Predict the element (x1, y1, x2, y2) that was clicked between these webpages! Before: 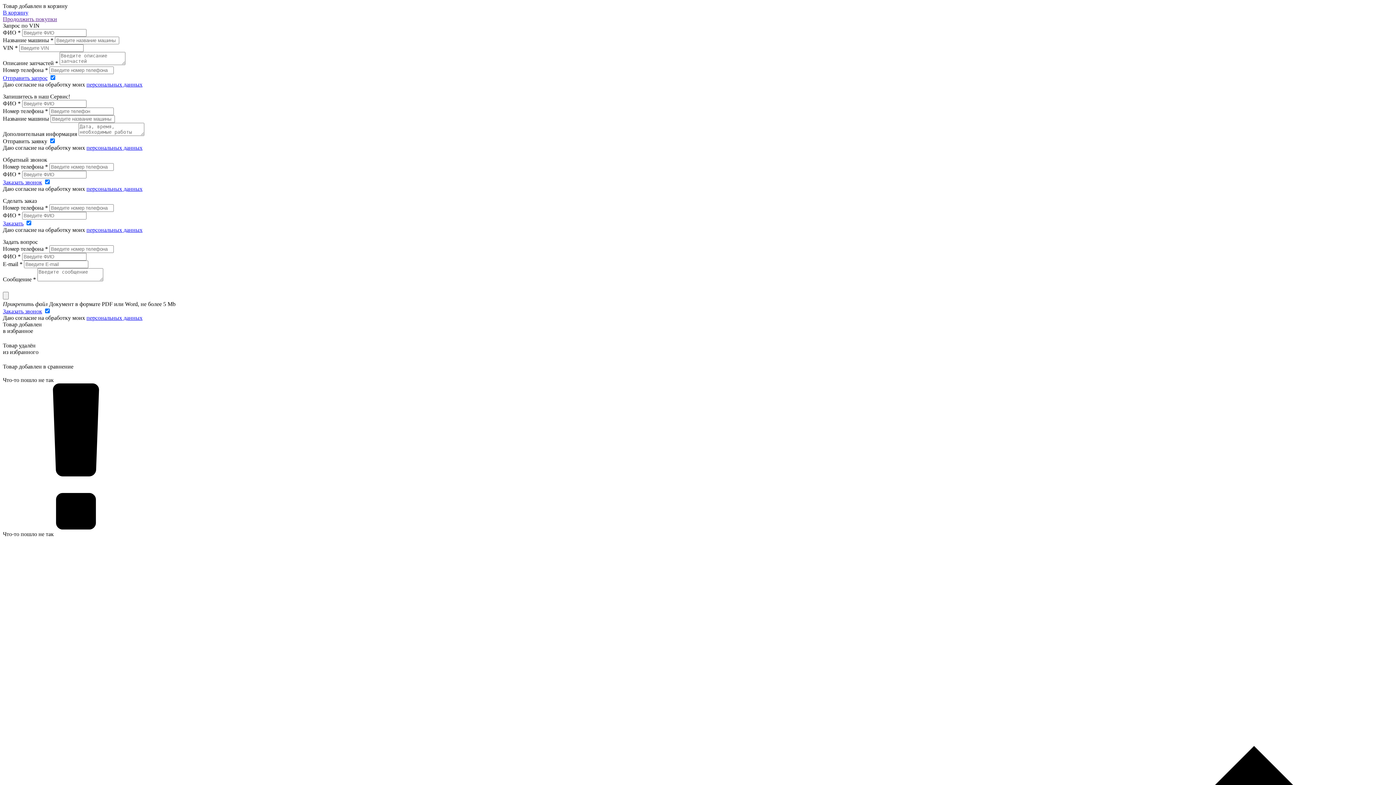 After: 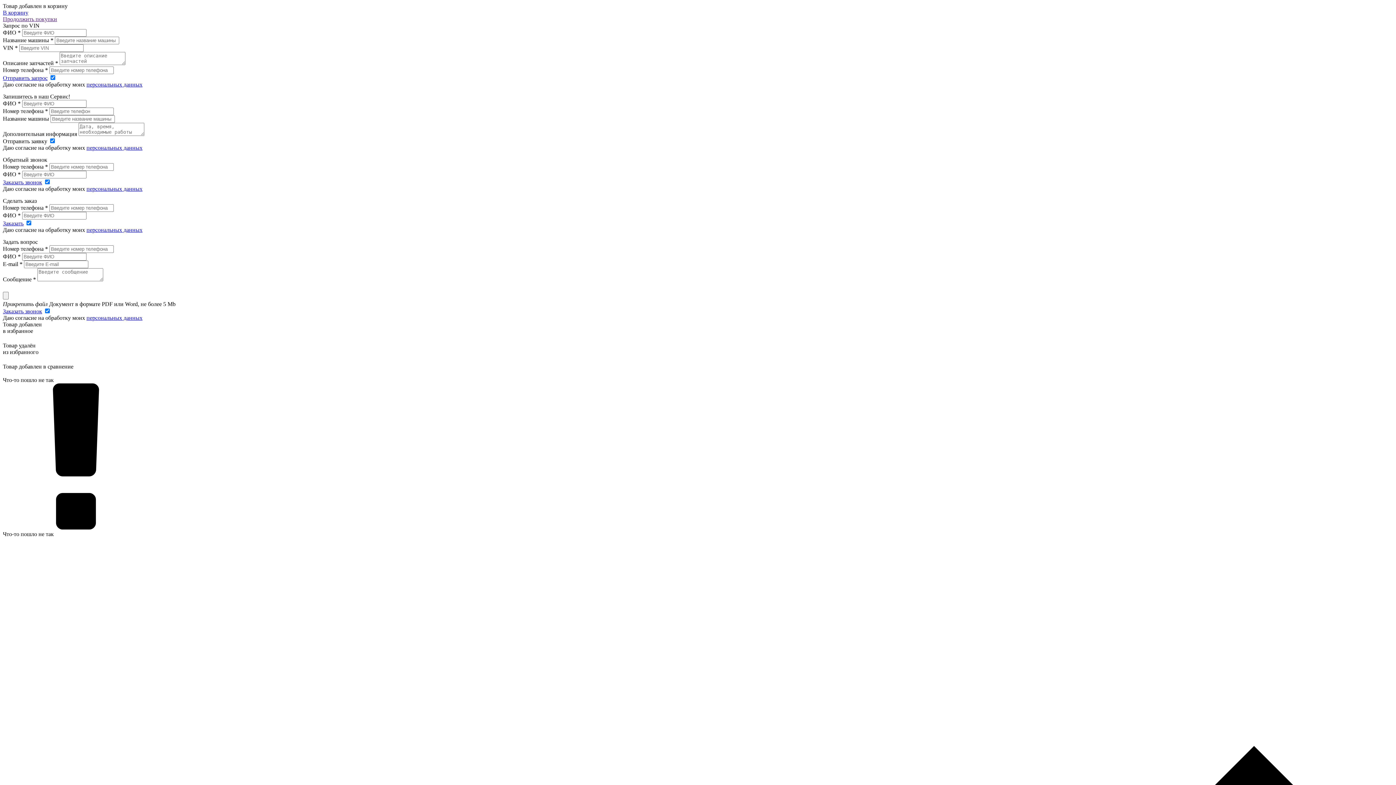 Action: bbox: (2, 220, 23, 226) label: Заказать